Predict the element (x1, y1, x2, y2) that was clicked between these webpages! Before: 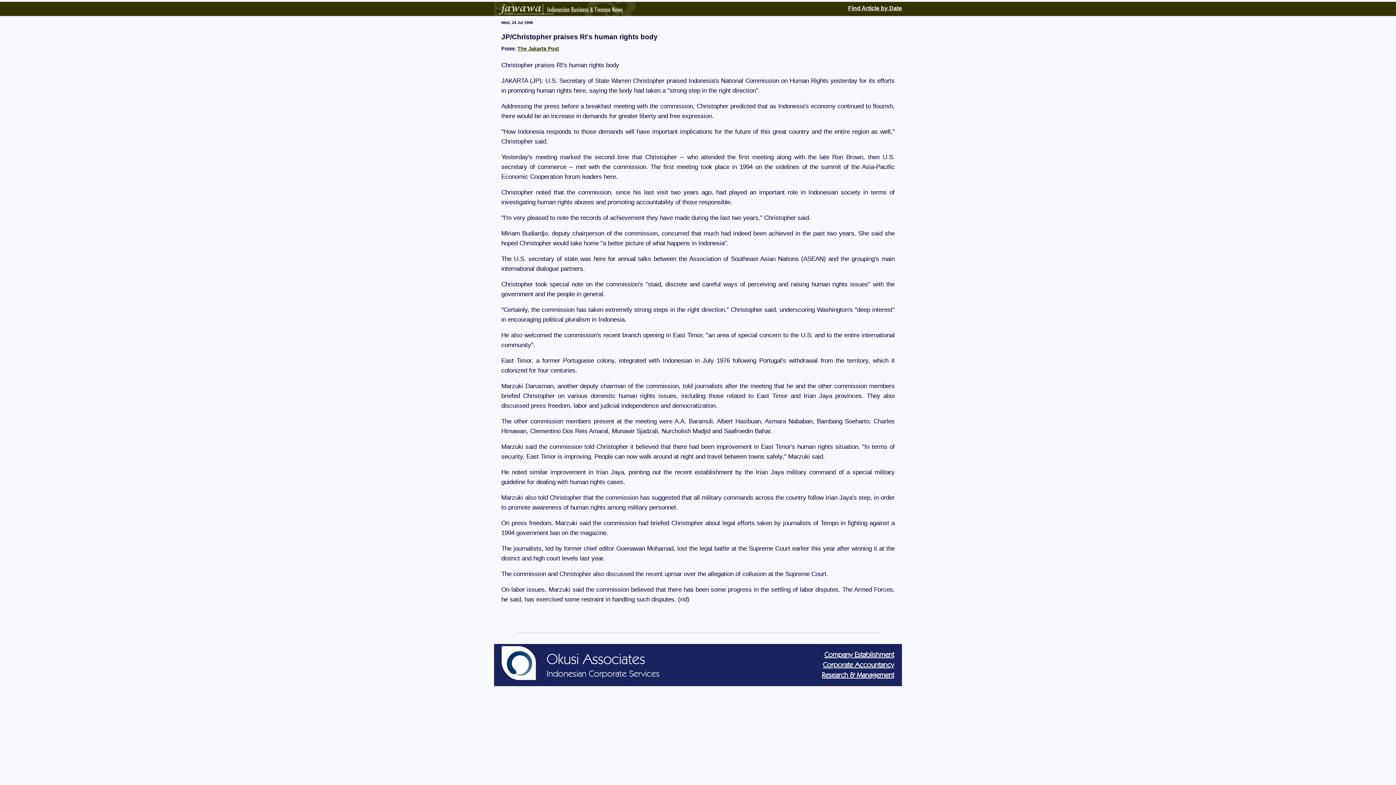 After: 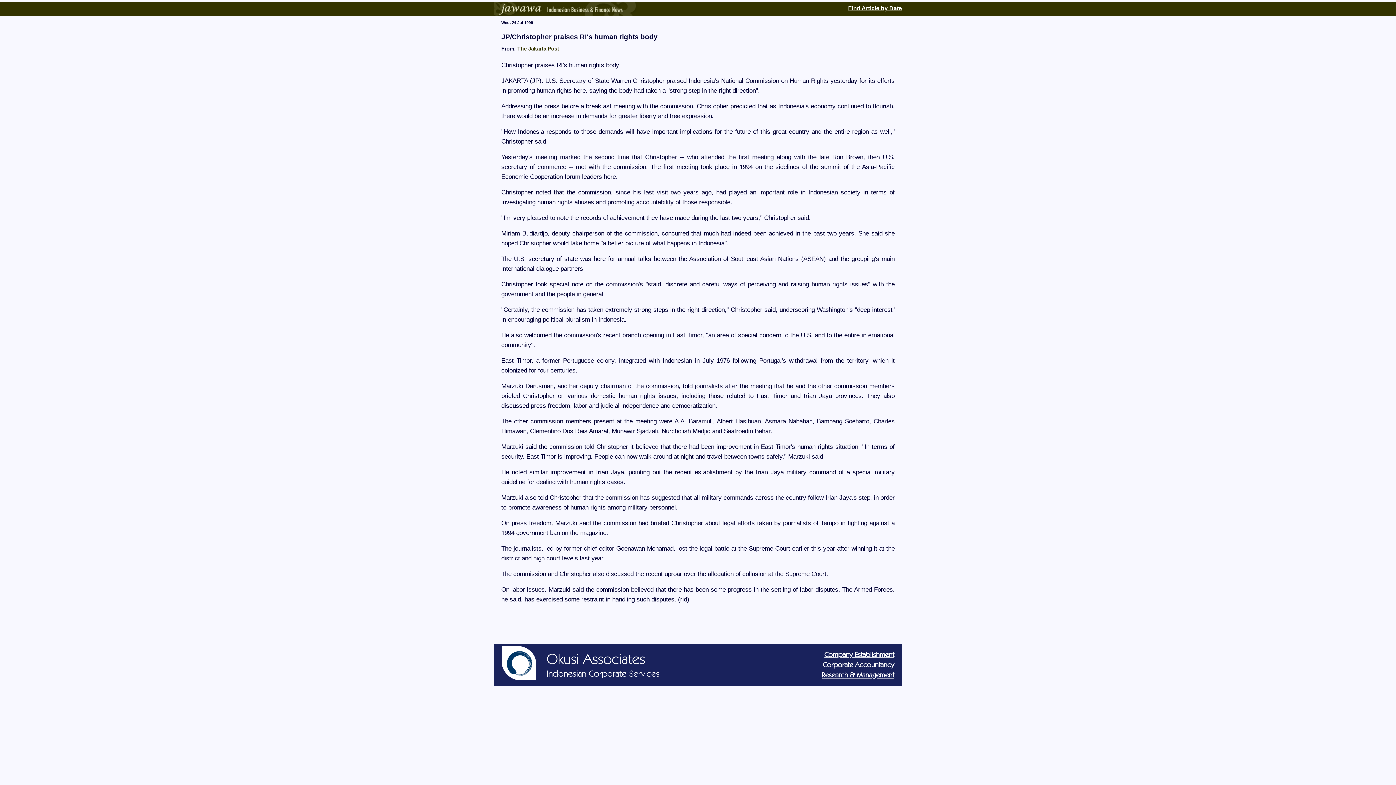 Action: bbox: (546, 650, 759, 681) label: Okusi Associates
Indonesian Corporate Services